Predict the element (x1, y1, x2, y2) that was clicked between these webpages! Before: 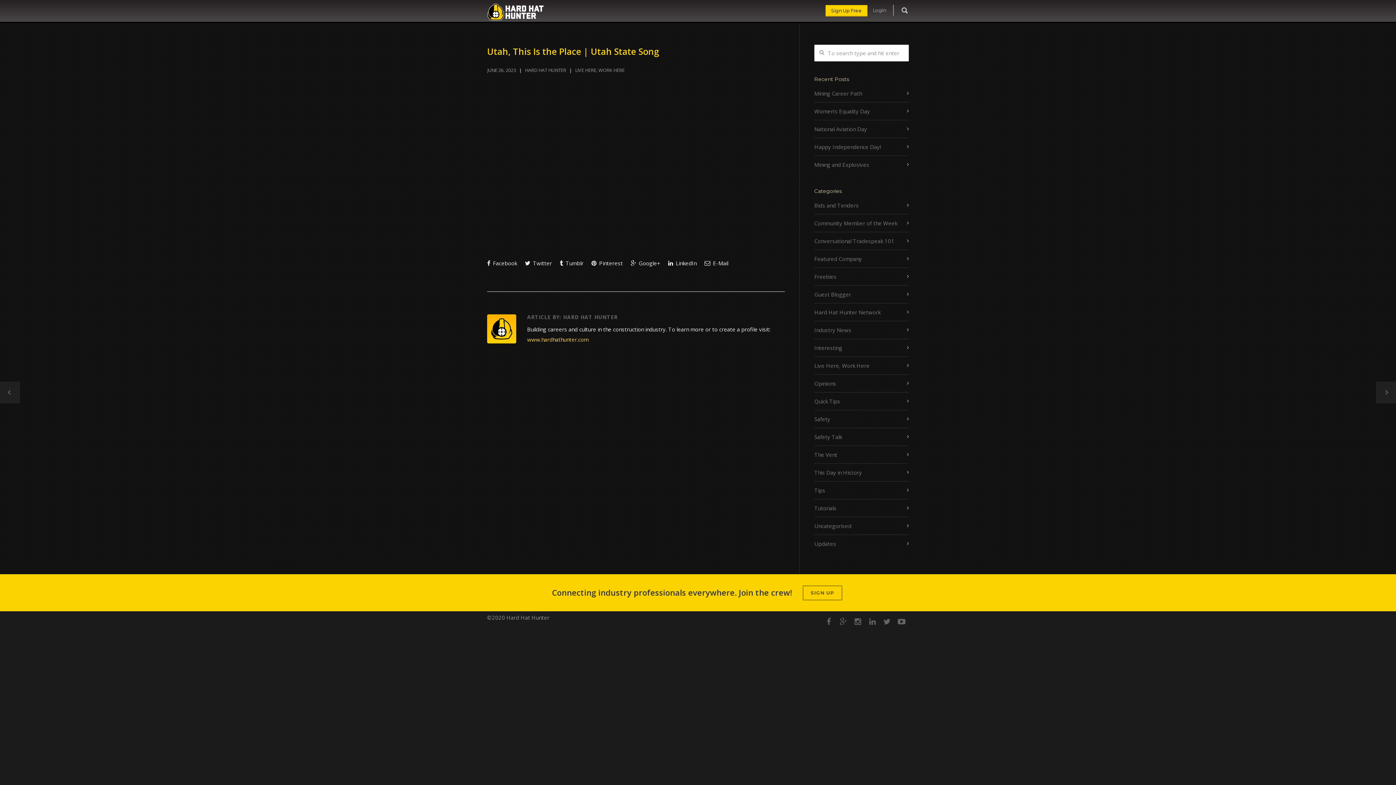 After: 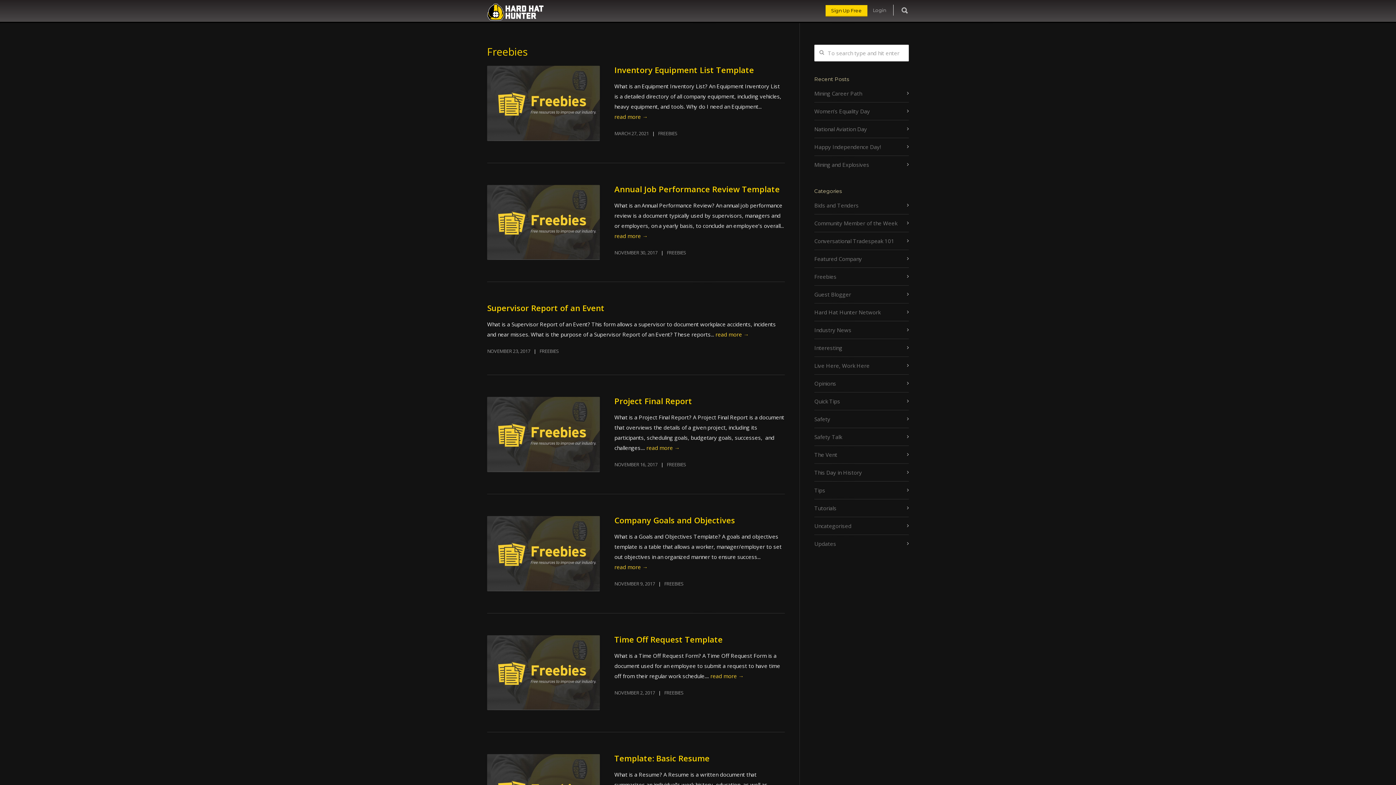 Action: label: Freebies bbox: (814, 271, 909, 281)